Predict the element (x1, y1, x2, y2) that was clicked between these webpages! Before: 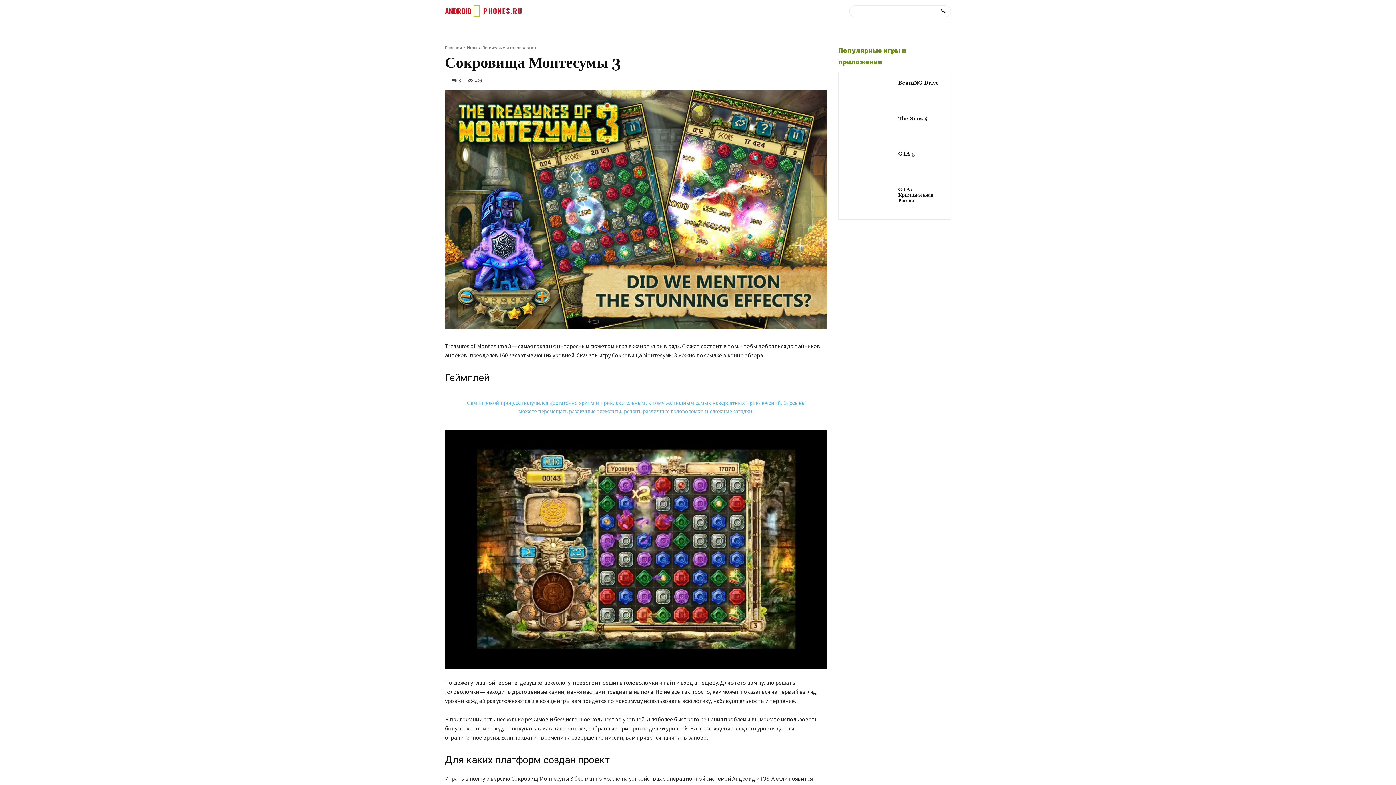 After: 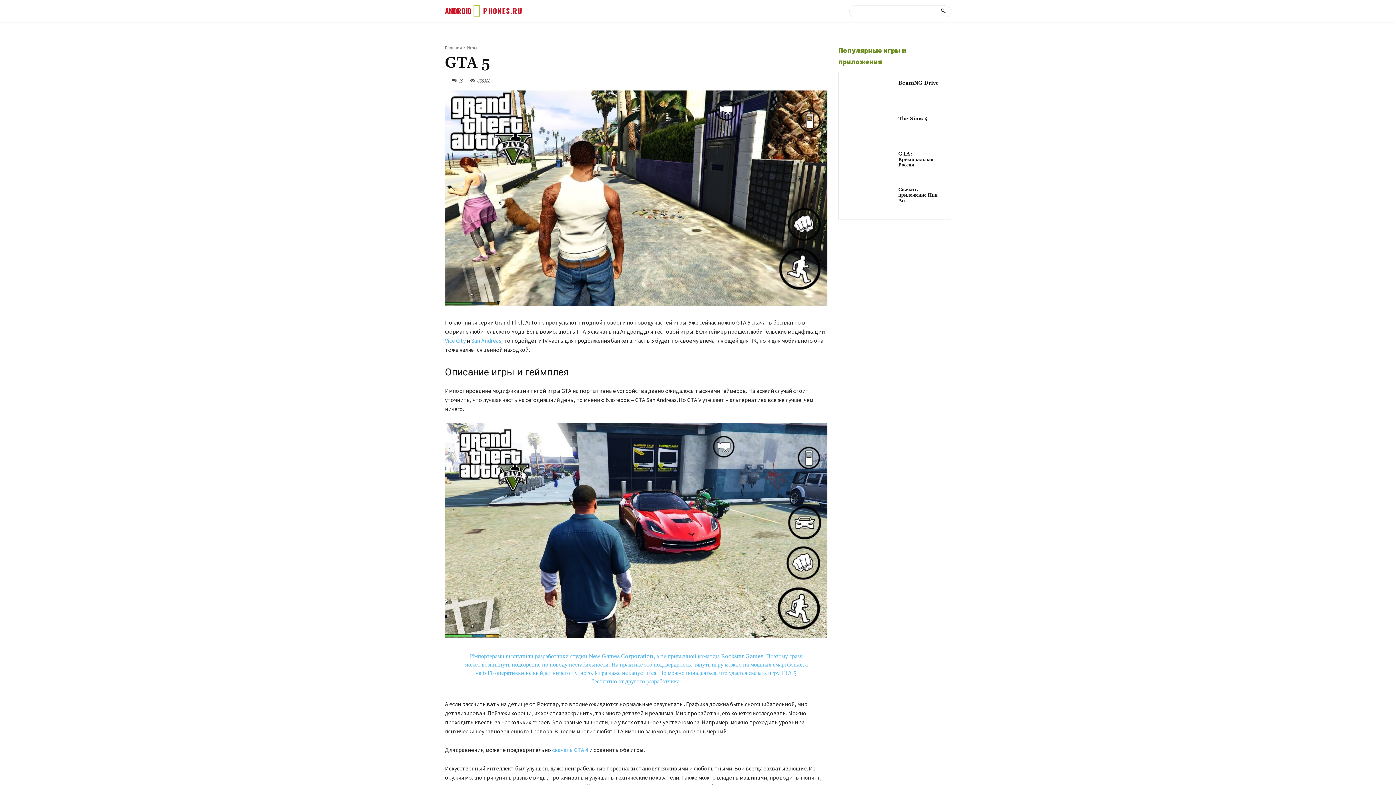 Action: bbox: (845, 150, 894, 174)